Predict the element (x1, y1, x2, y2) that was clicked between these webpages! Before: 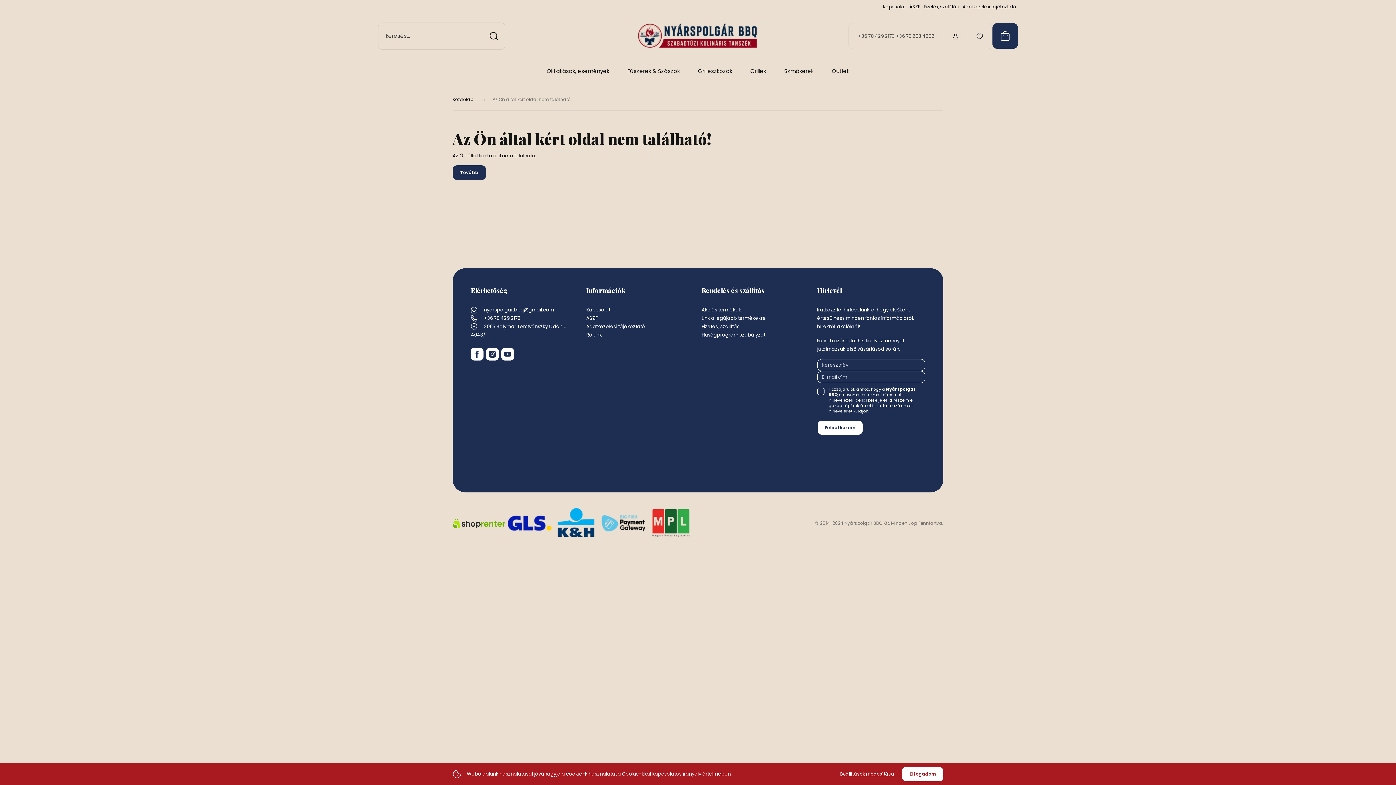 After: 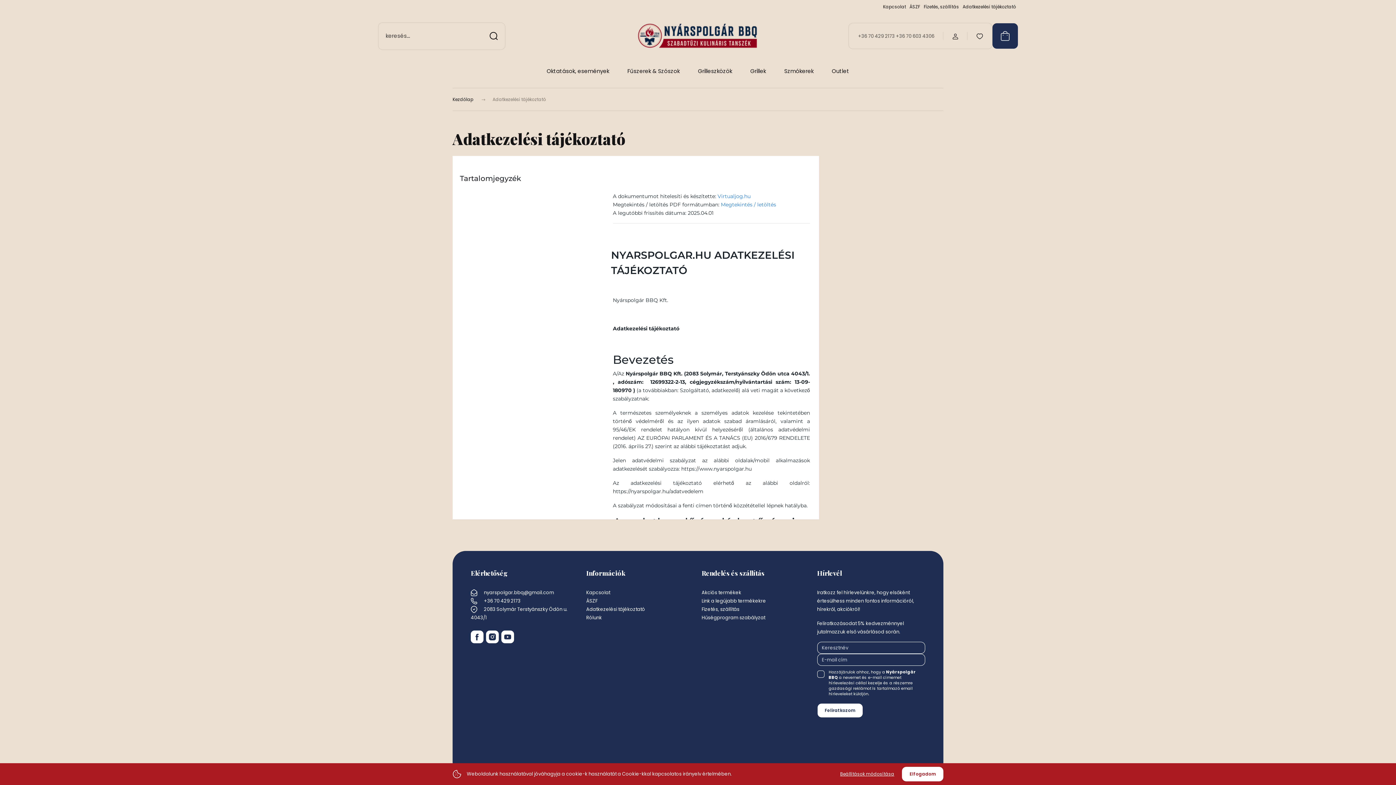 Action: label: Adatkezelési tájékoztató bbox: (586, 322, 694, 330)